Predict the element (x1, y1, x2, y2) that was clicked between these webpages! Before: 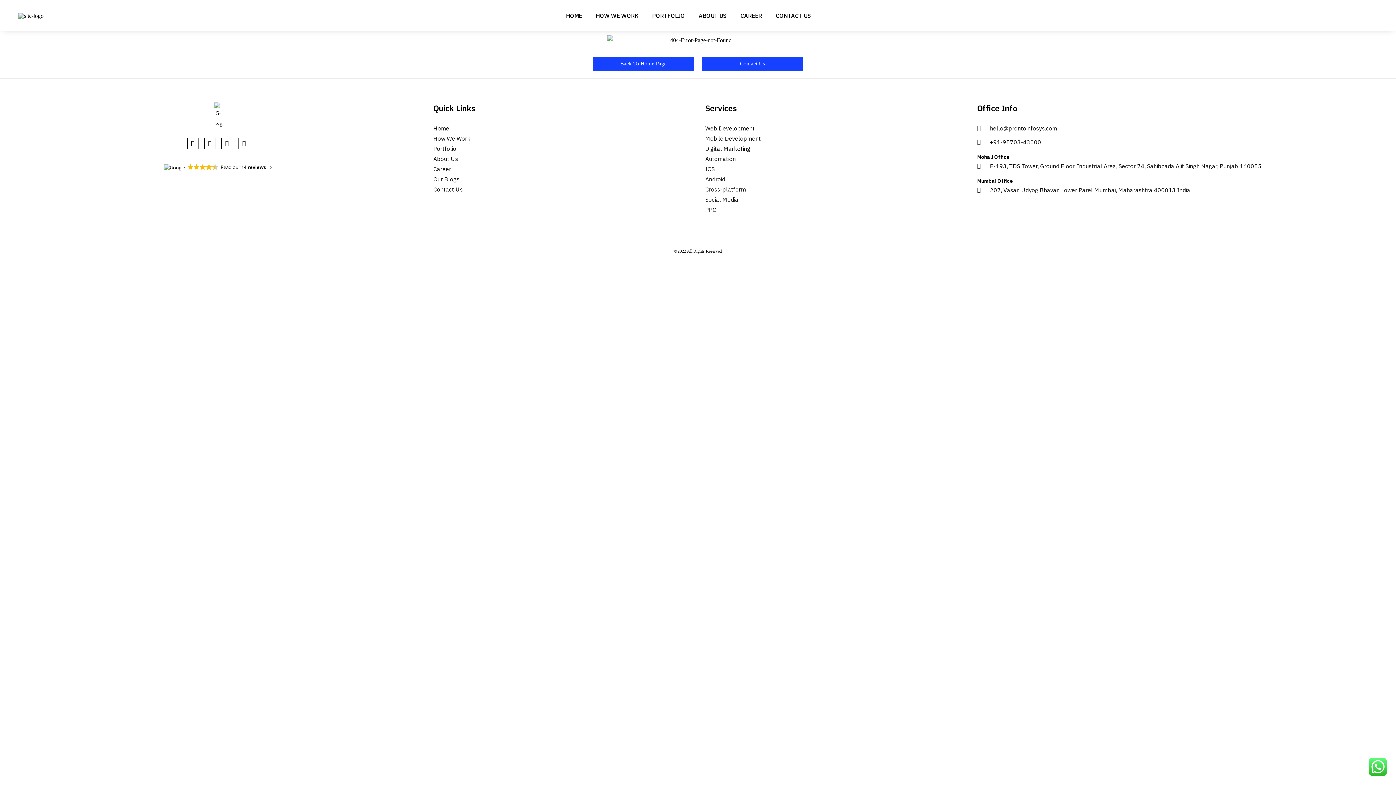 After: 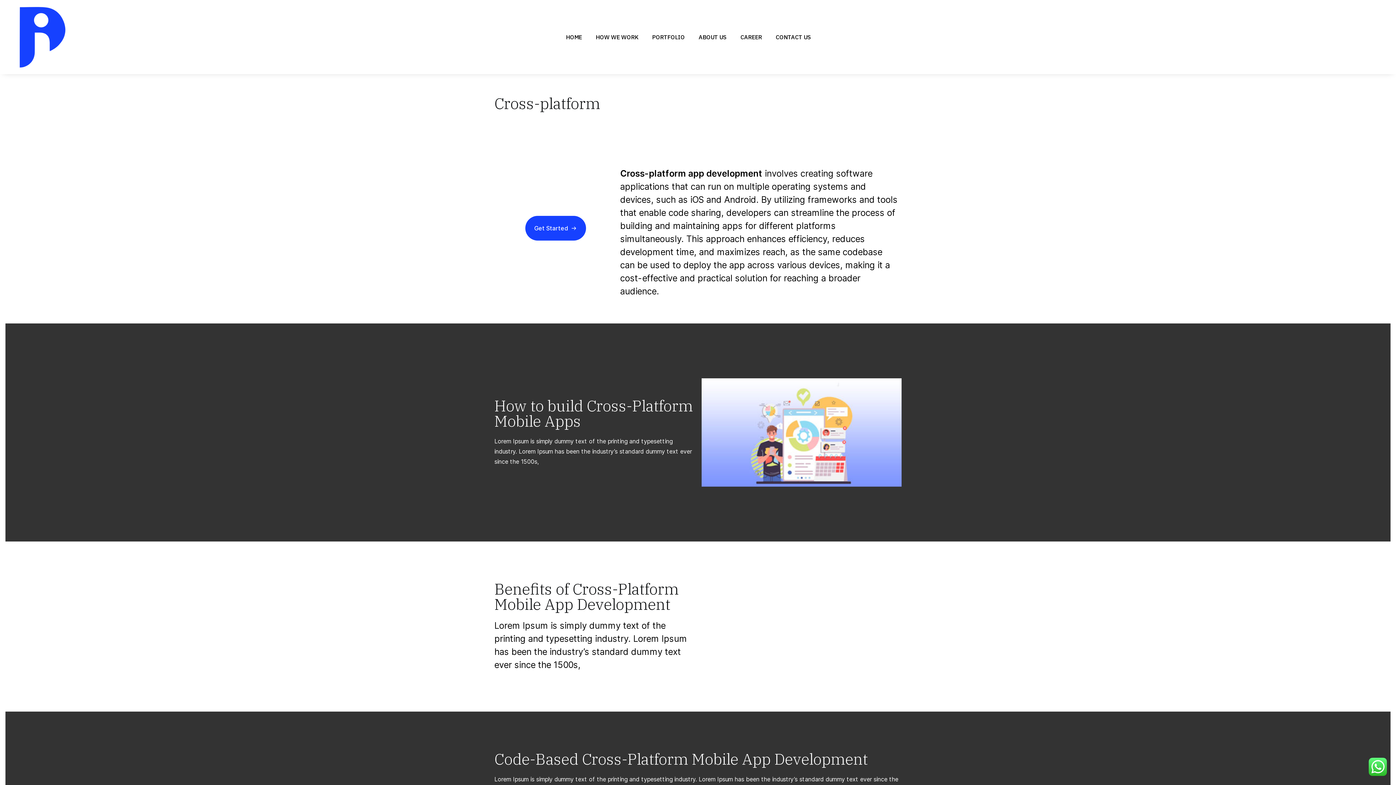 Action: bbox: (705, 184, 746, 194) label: Cross-platform